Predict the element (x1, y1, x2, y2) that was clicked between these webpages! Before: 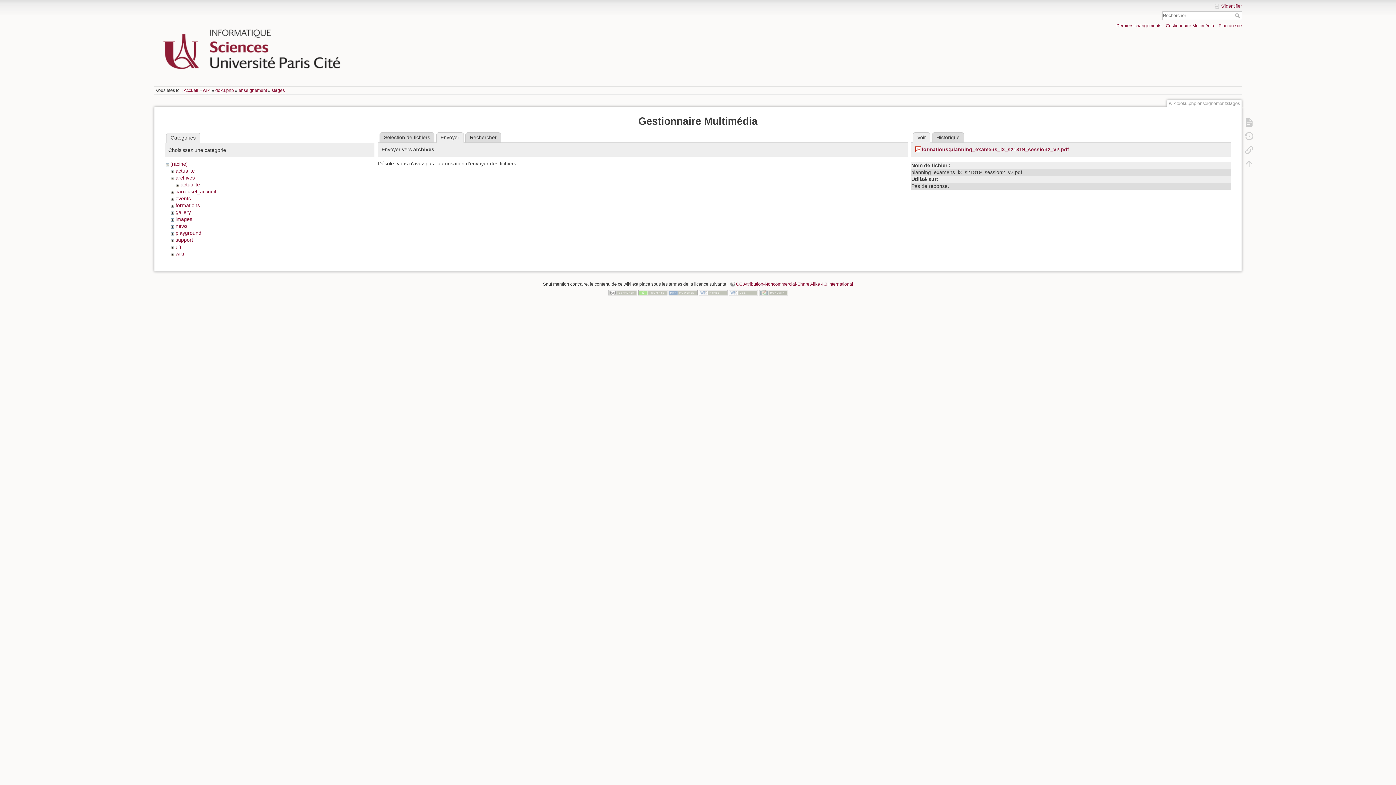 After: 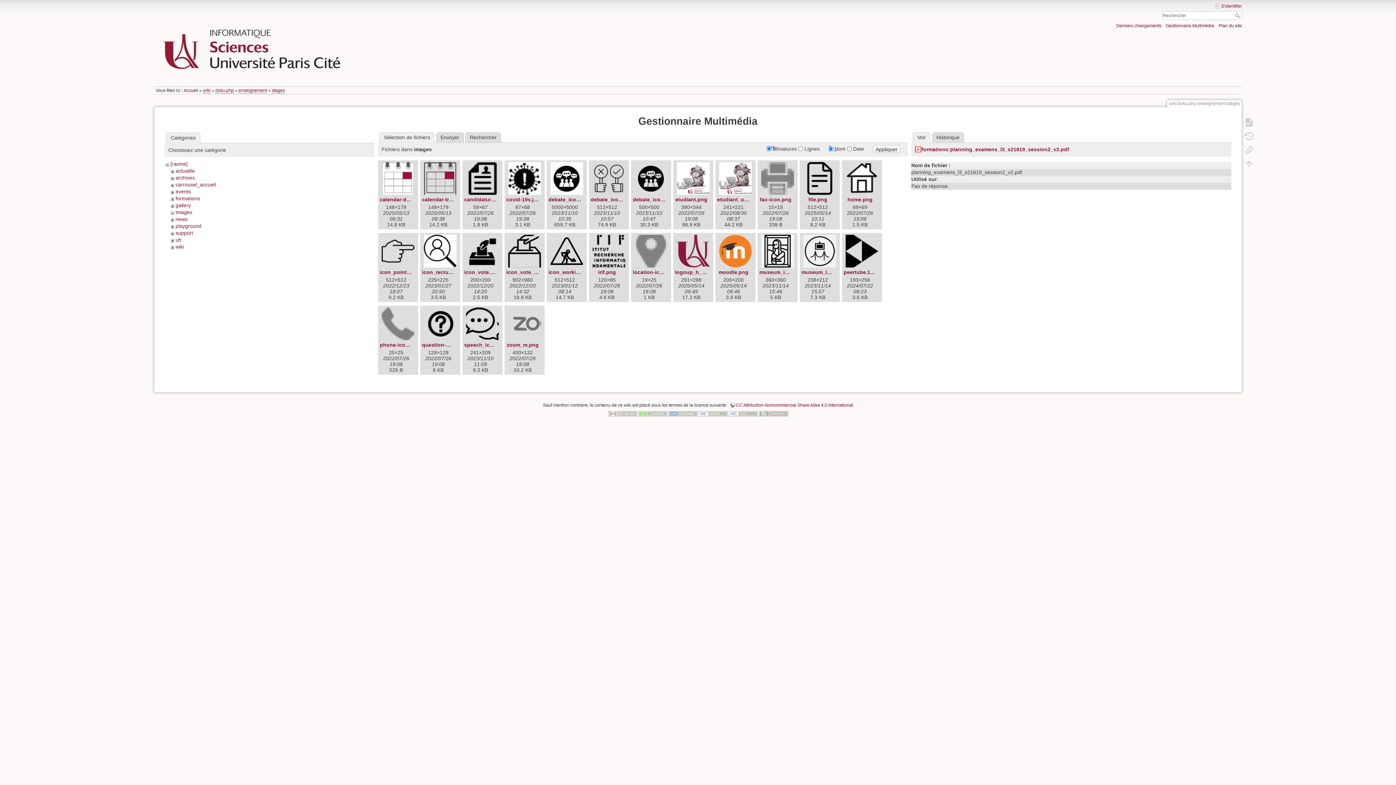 Action: label: images bbox: (175, 216, 192, 222)